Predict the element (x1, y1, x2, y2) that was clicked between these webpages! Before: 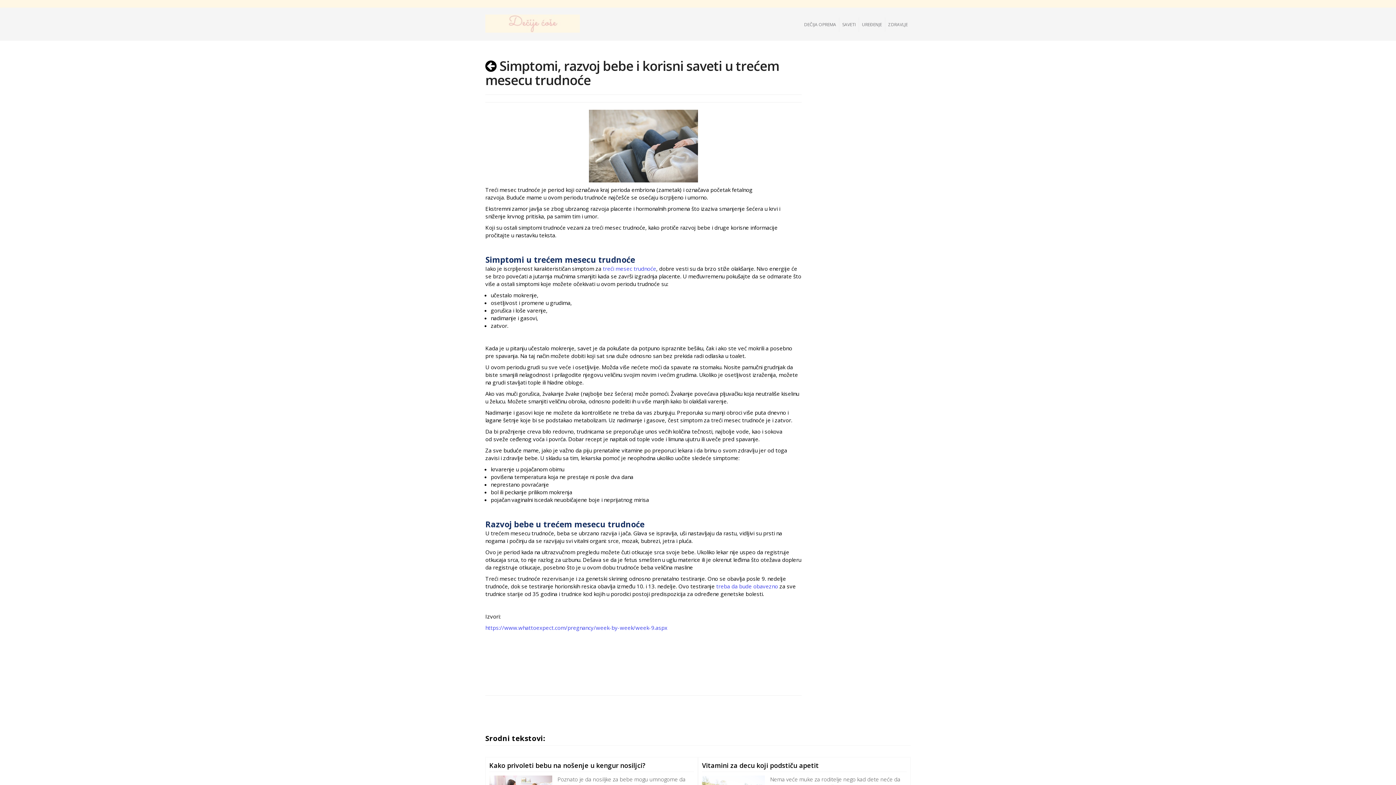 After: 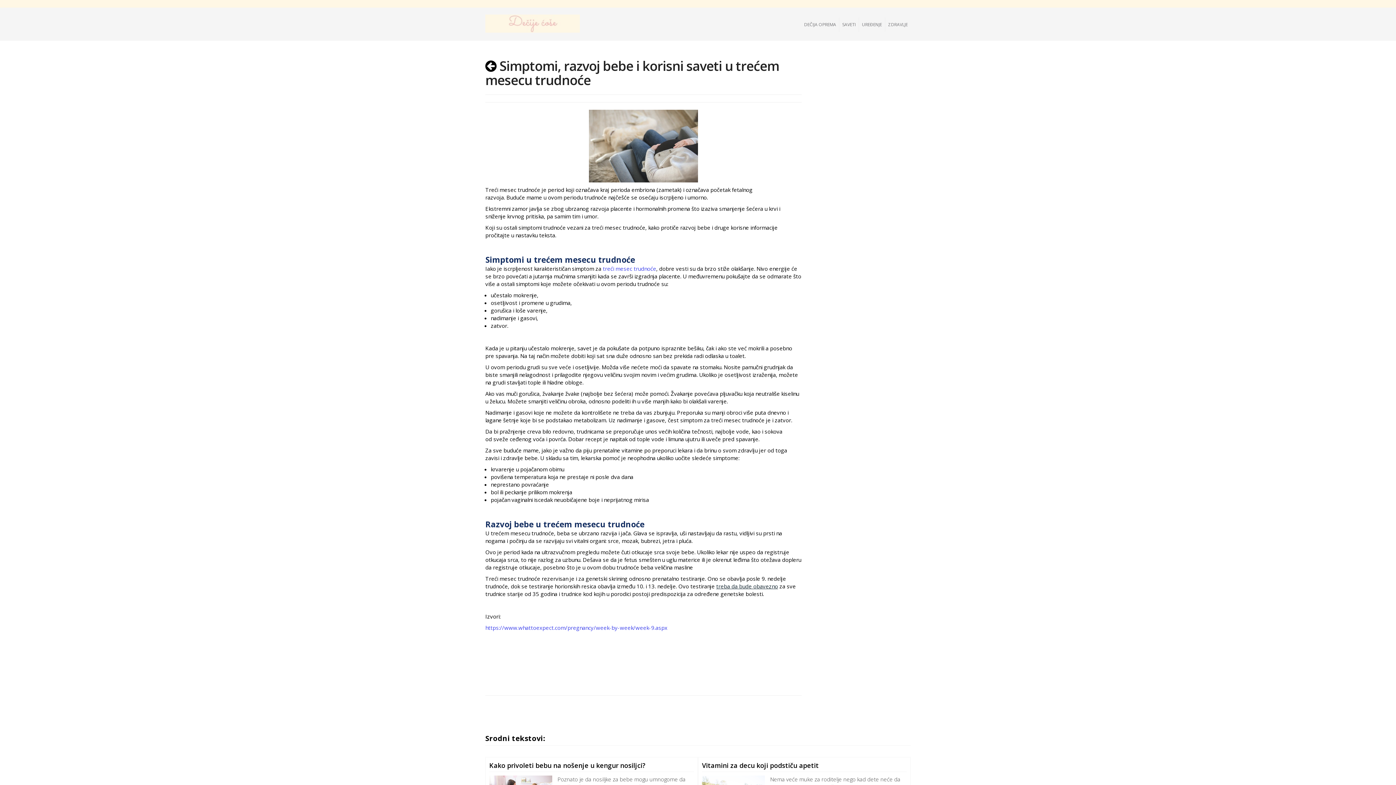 Action: bbox: (716, 582, 778, 590) label: treba da bude obavezno